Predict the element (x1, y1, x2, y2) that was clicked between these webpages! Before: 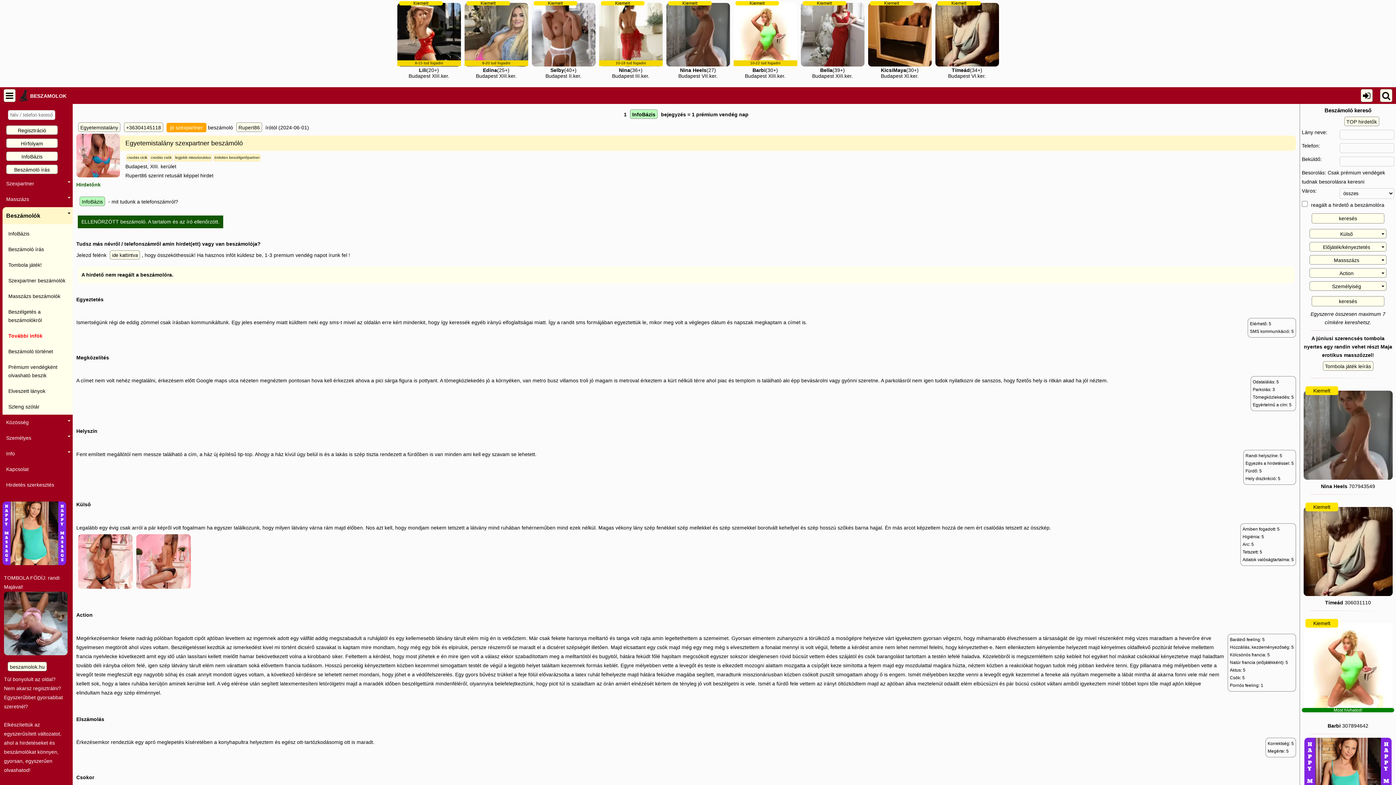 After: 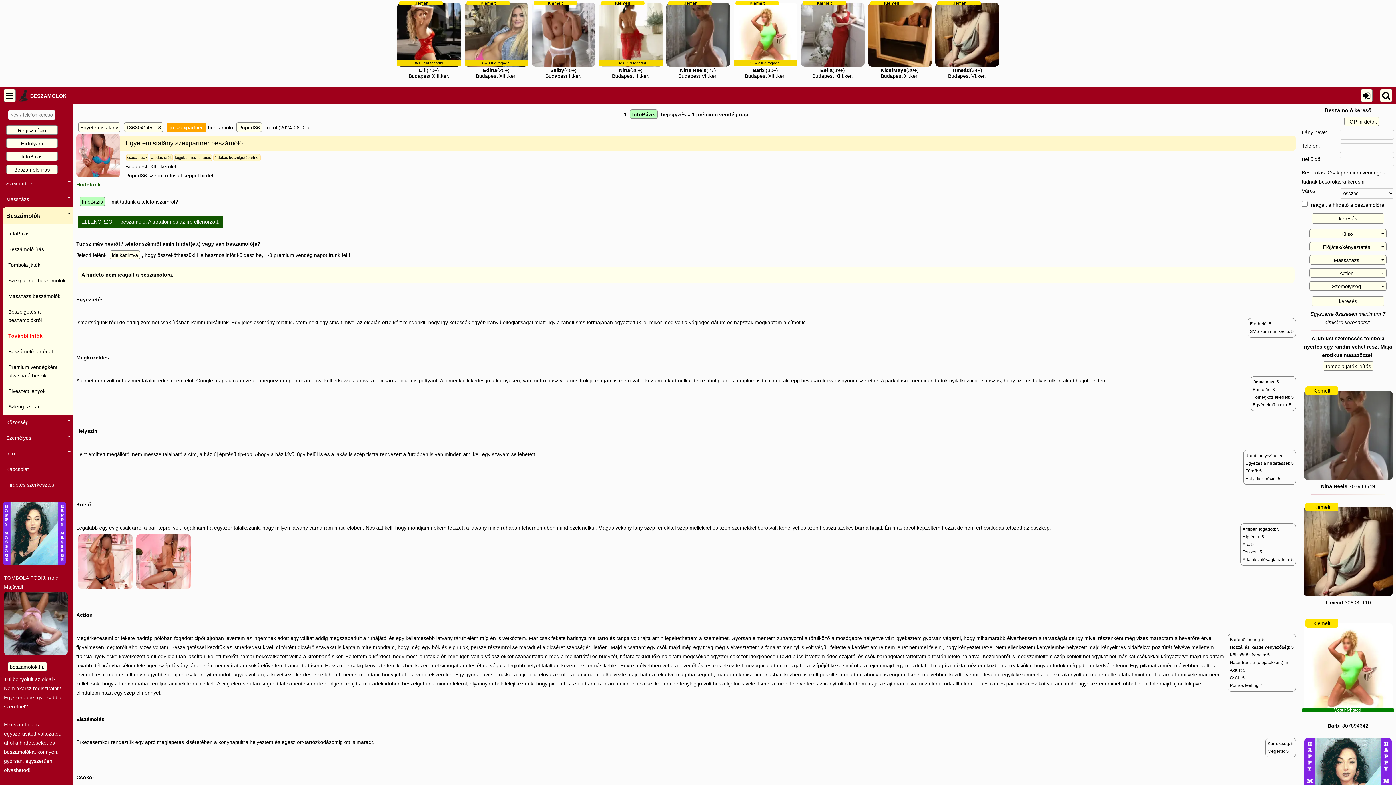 Action: bbox: (531, 0, 595, 78) label: Kiemelt
 
Selby(40+)
Budapest II.ker.